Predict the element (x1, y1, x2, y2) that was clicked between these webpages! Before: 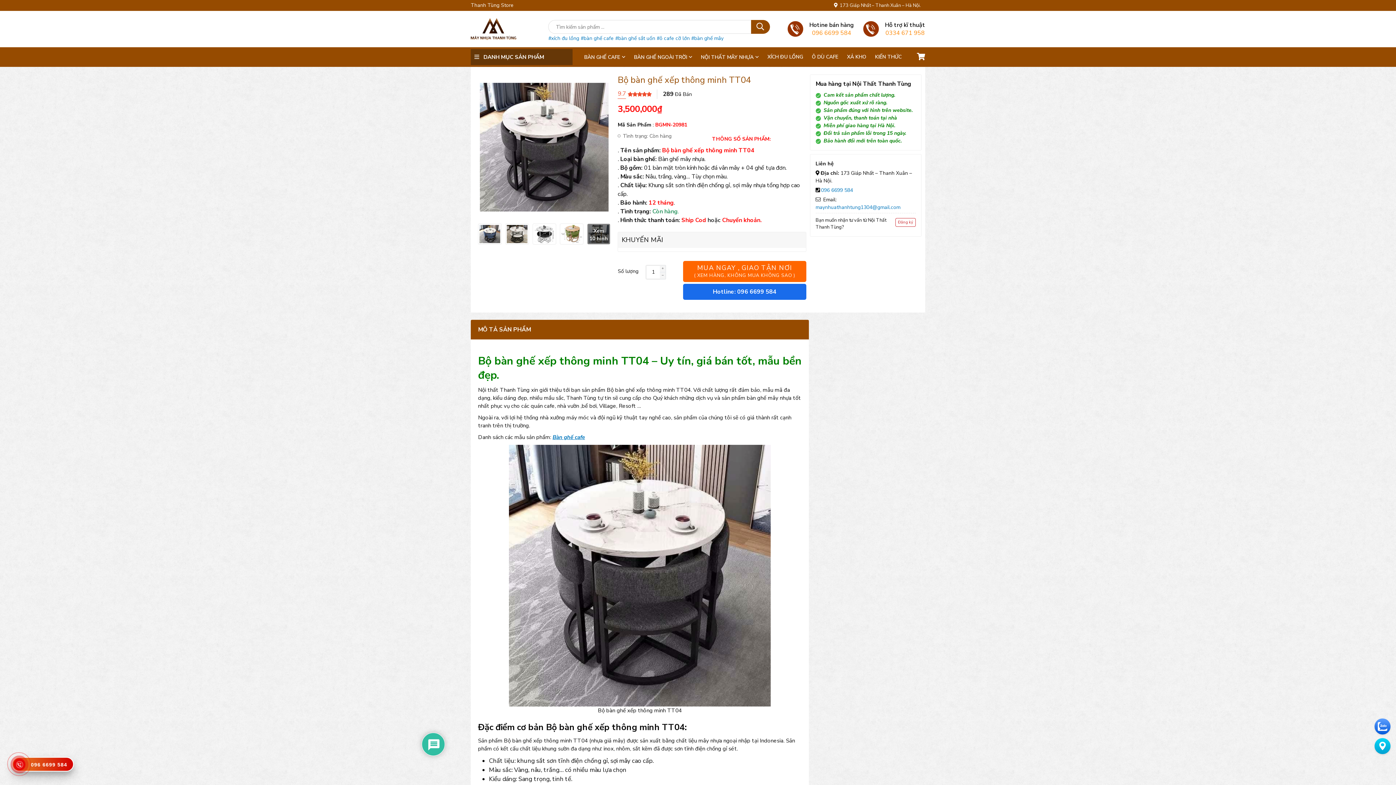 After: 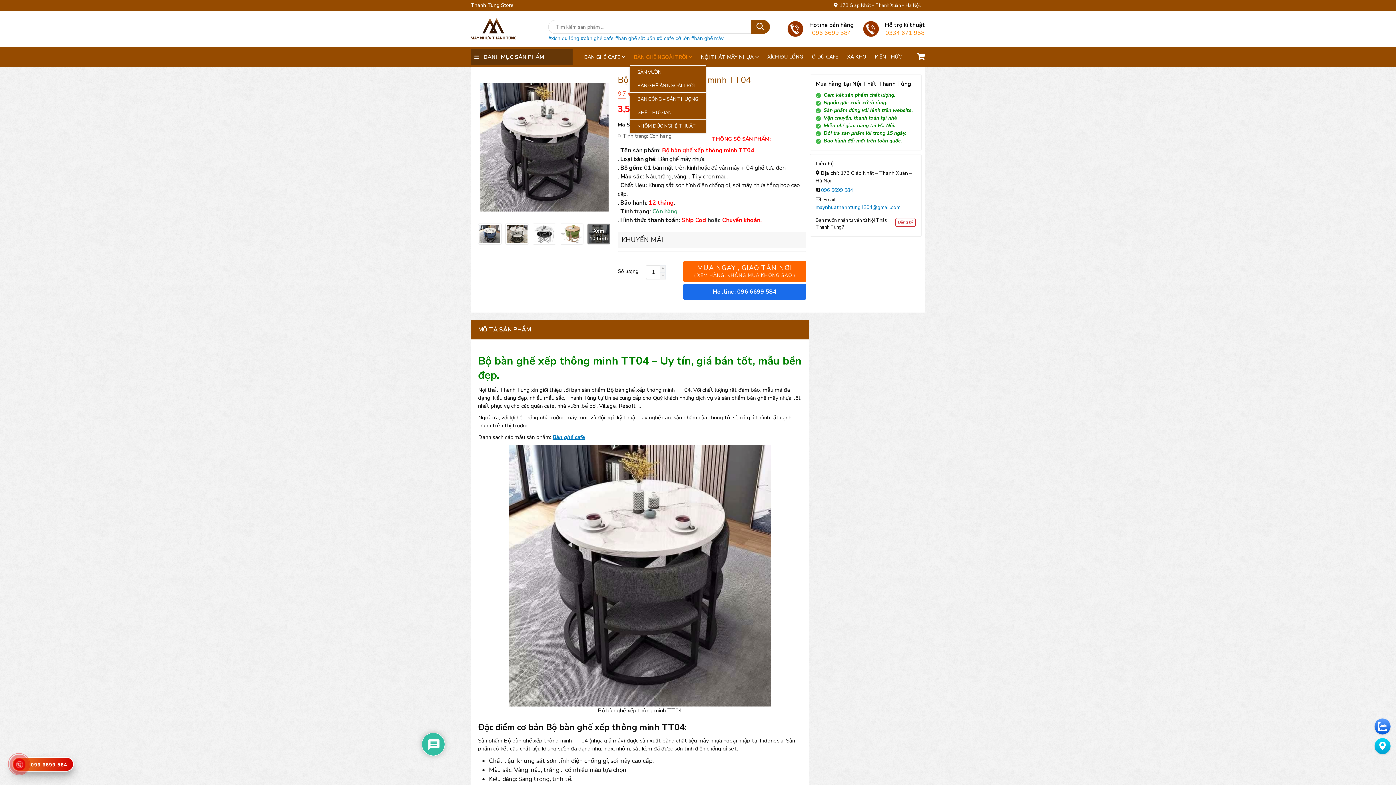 Action: label: BÀN GHẾ NGOÀI TRỜI bbox: (629, 49, 696, 65)